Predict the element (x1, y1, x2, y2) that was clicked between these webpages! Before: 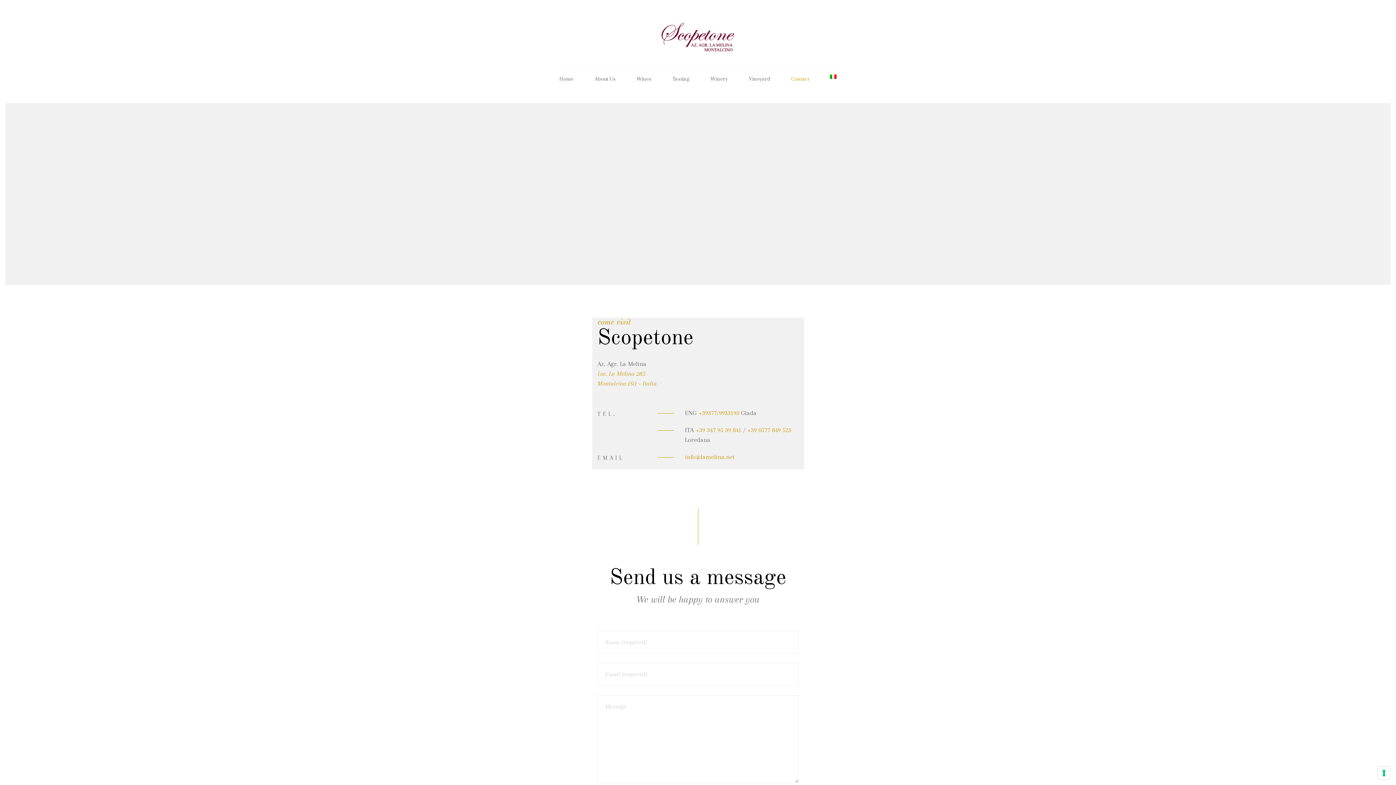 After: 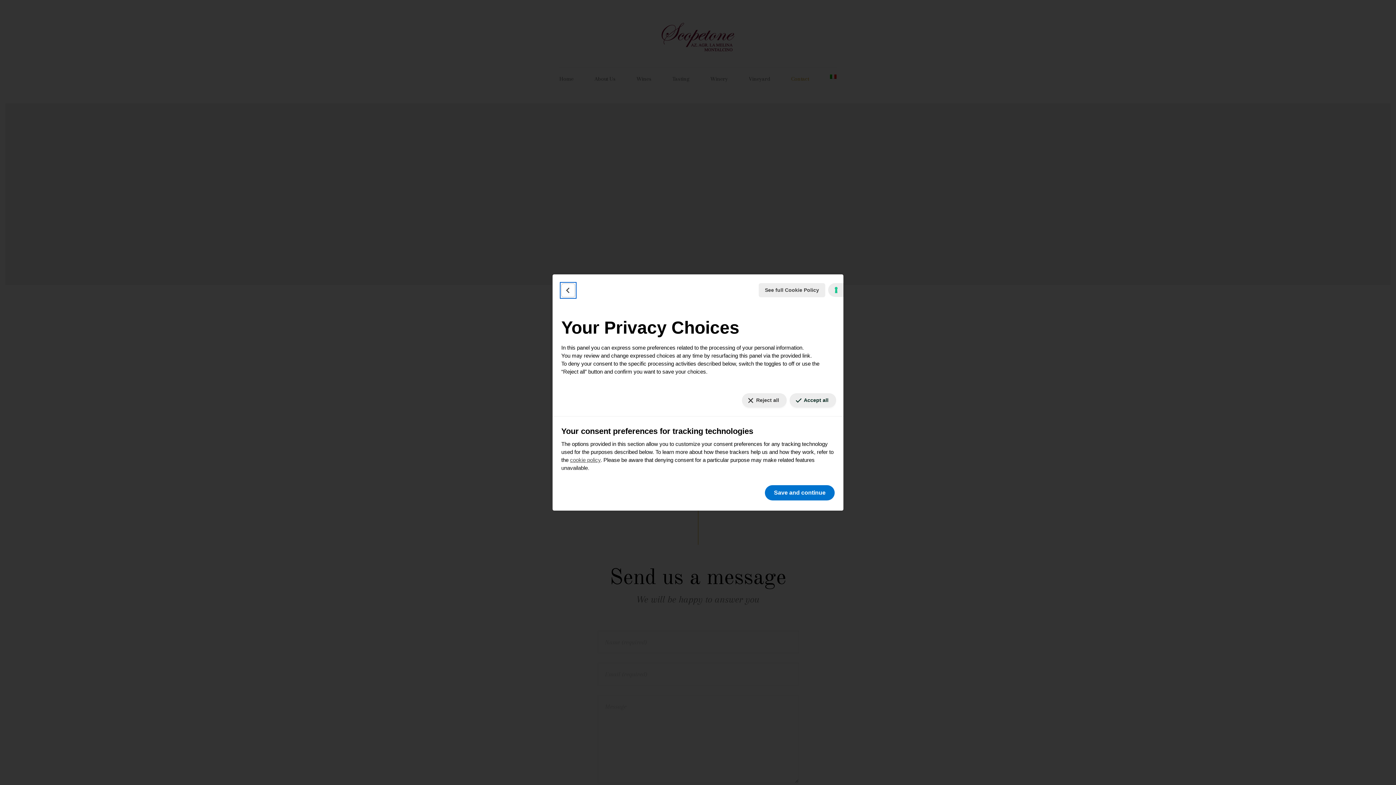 Action: bbox: (1378, 767, 1390, 779) label: Your consent preferences for tracking technologies